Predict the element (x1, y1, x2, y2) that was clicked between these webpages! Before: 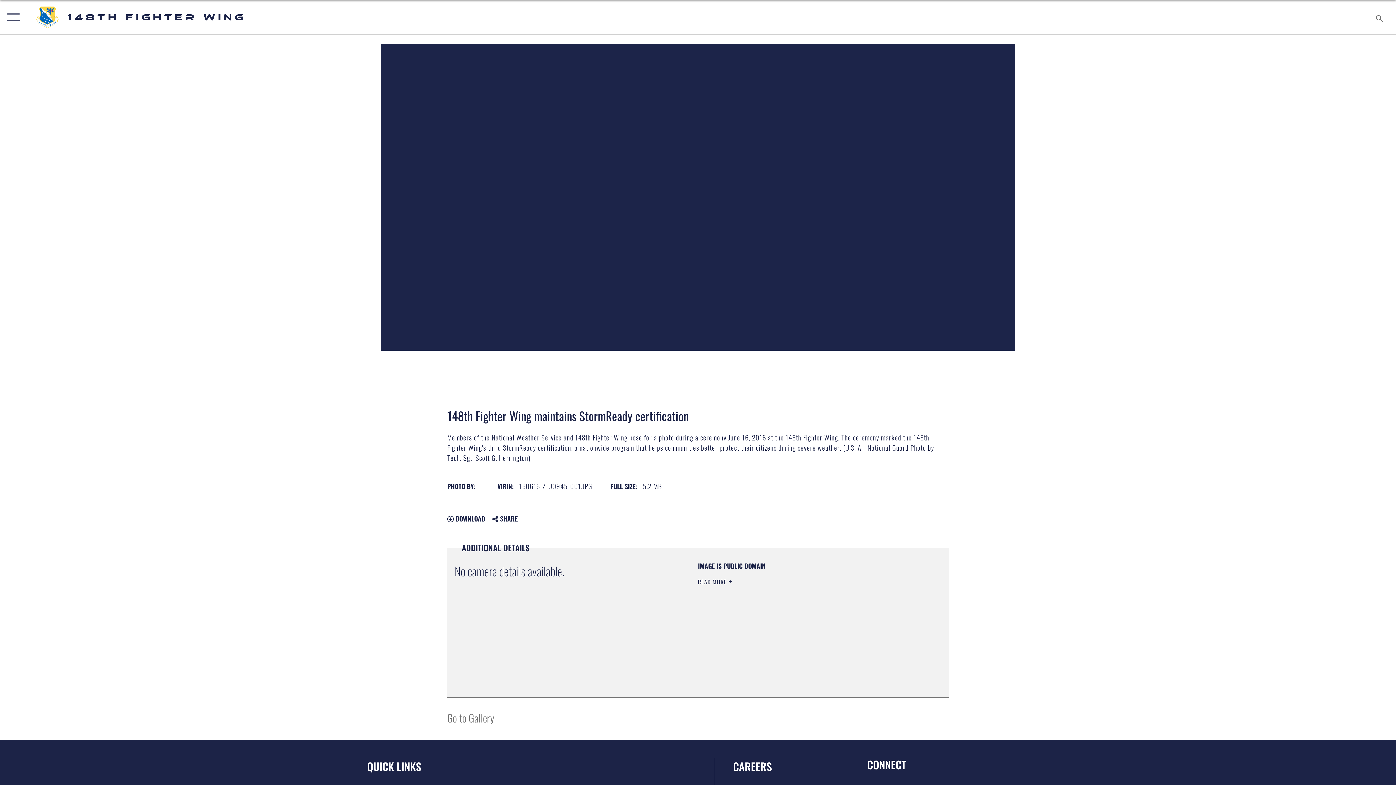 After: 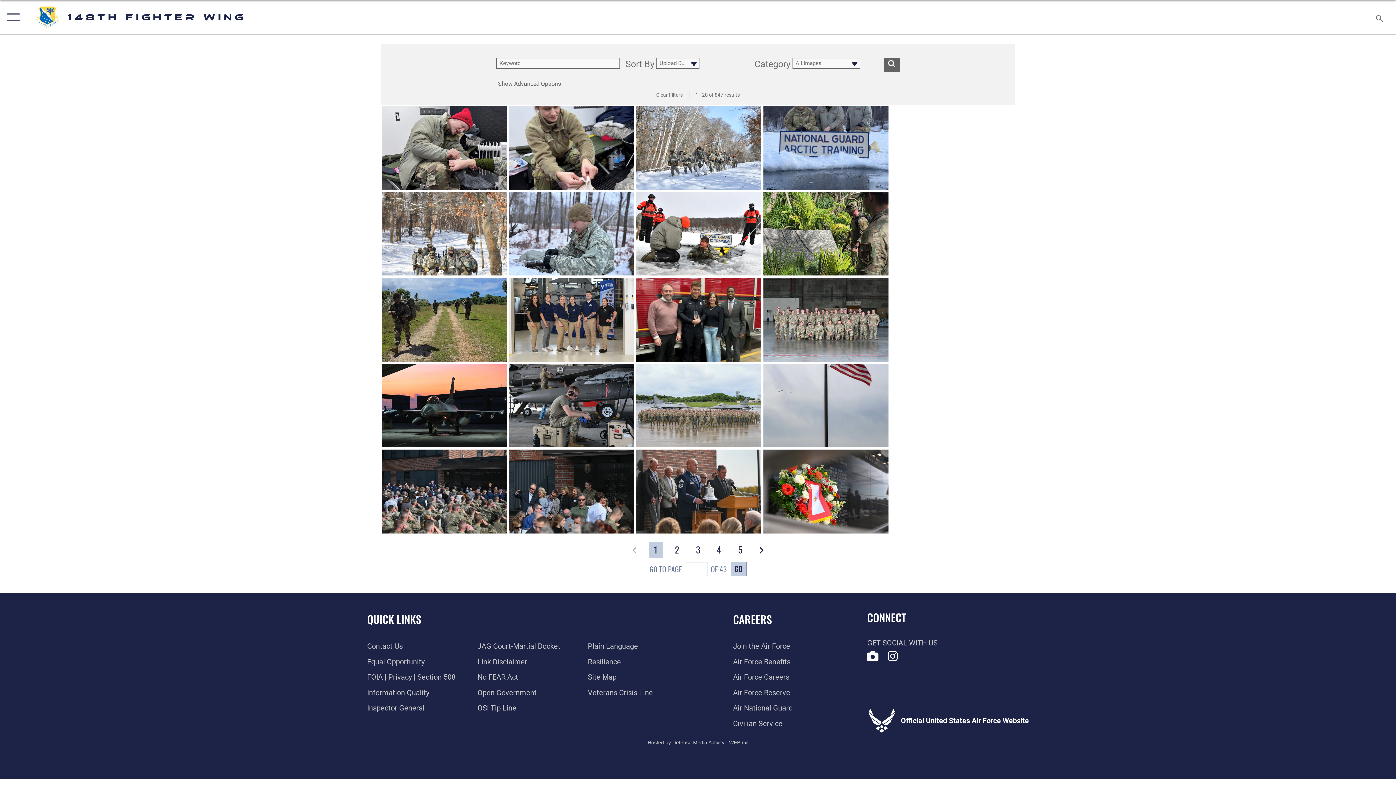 Action: label: Go to Gallery bbox: (447, 710, 494, 725)